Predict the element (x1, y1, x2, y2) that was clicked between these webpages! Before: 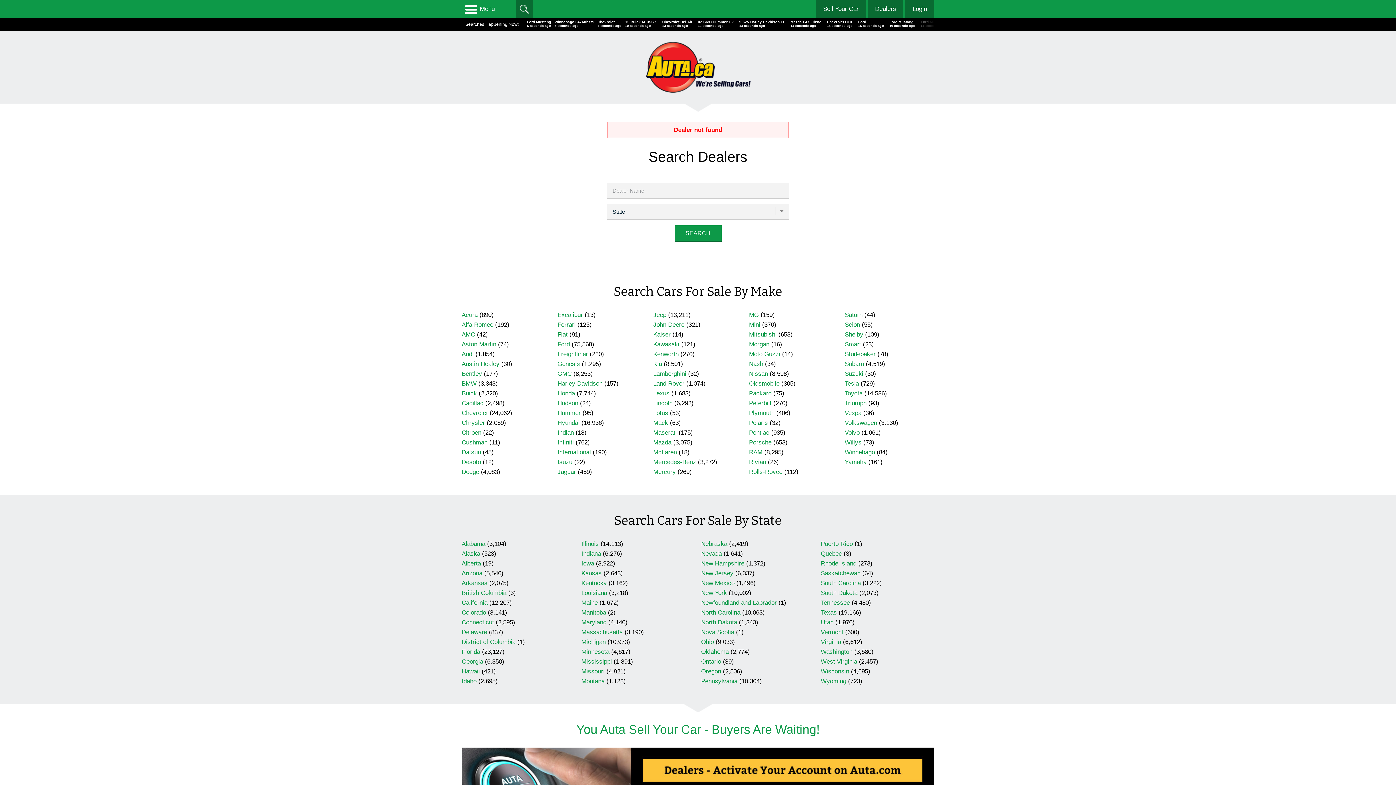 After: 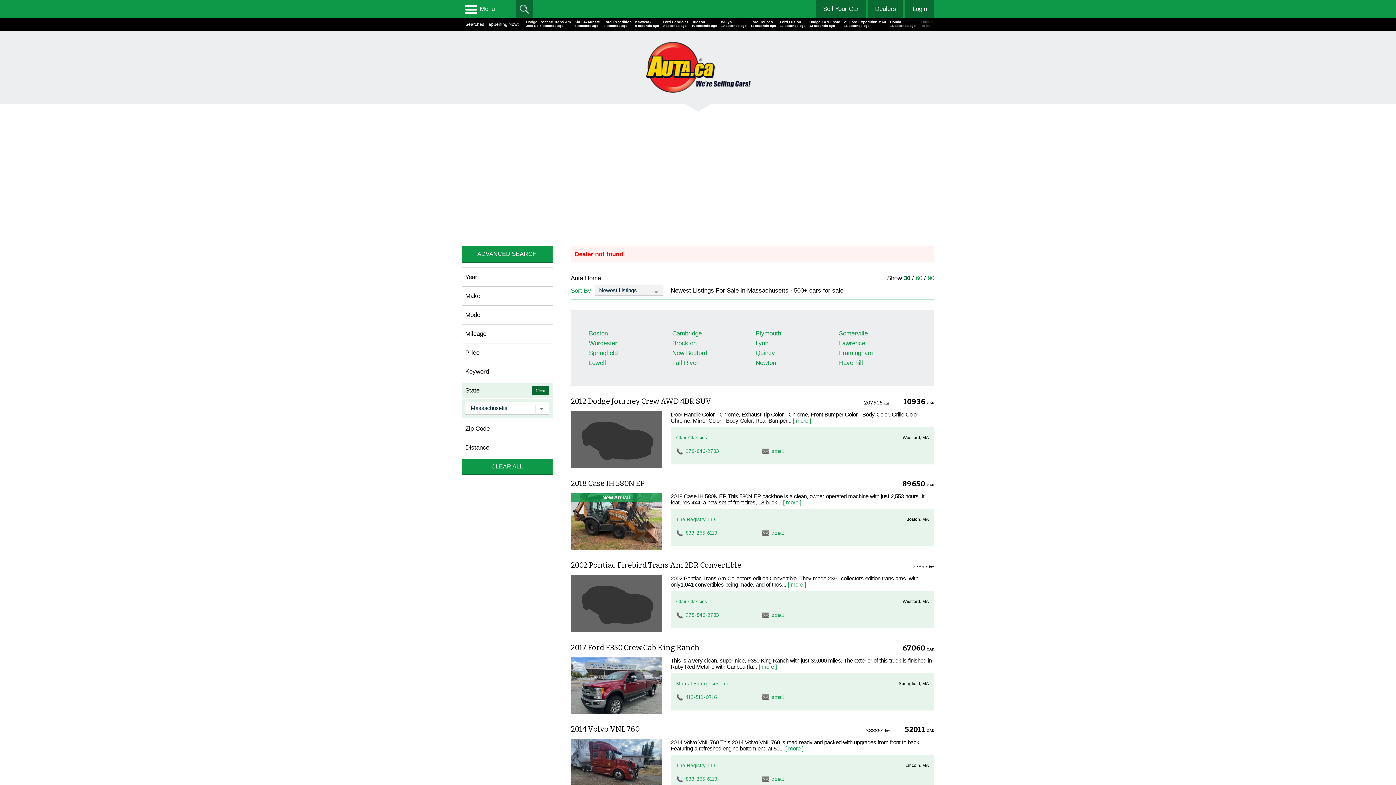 Action: bbox: (581, 629, 623, 636) label: Massachusetts